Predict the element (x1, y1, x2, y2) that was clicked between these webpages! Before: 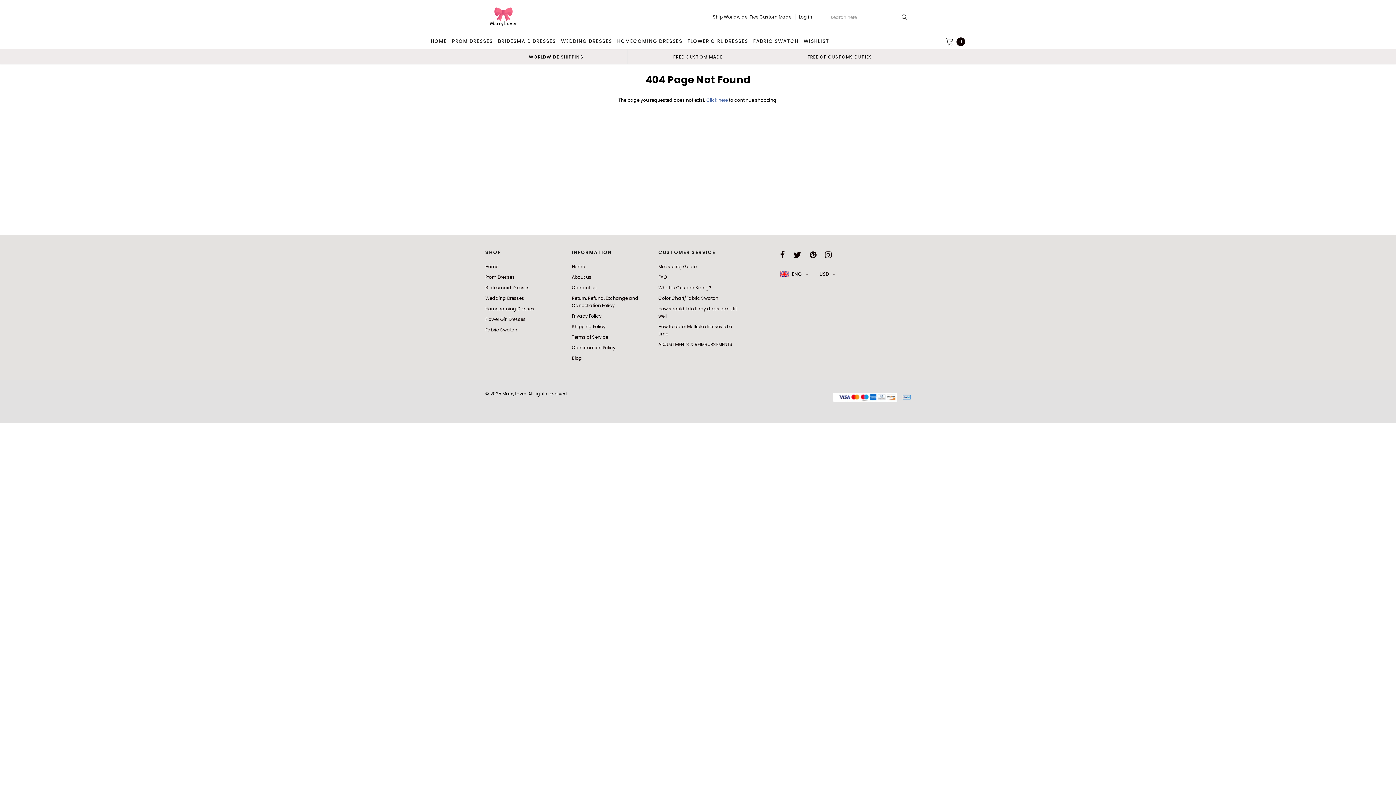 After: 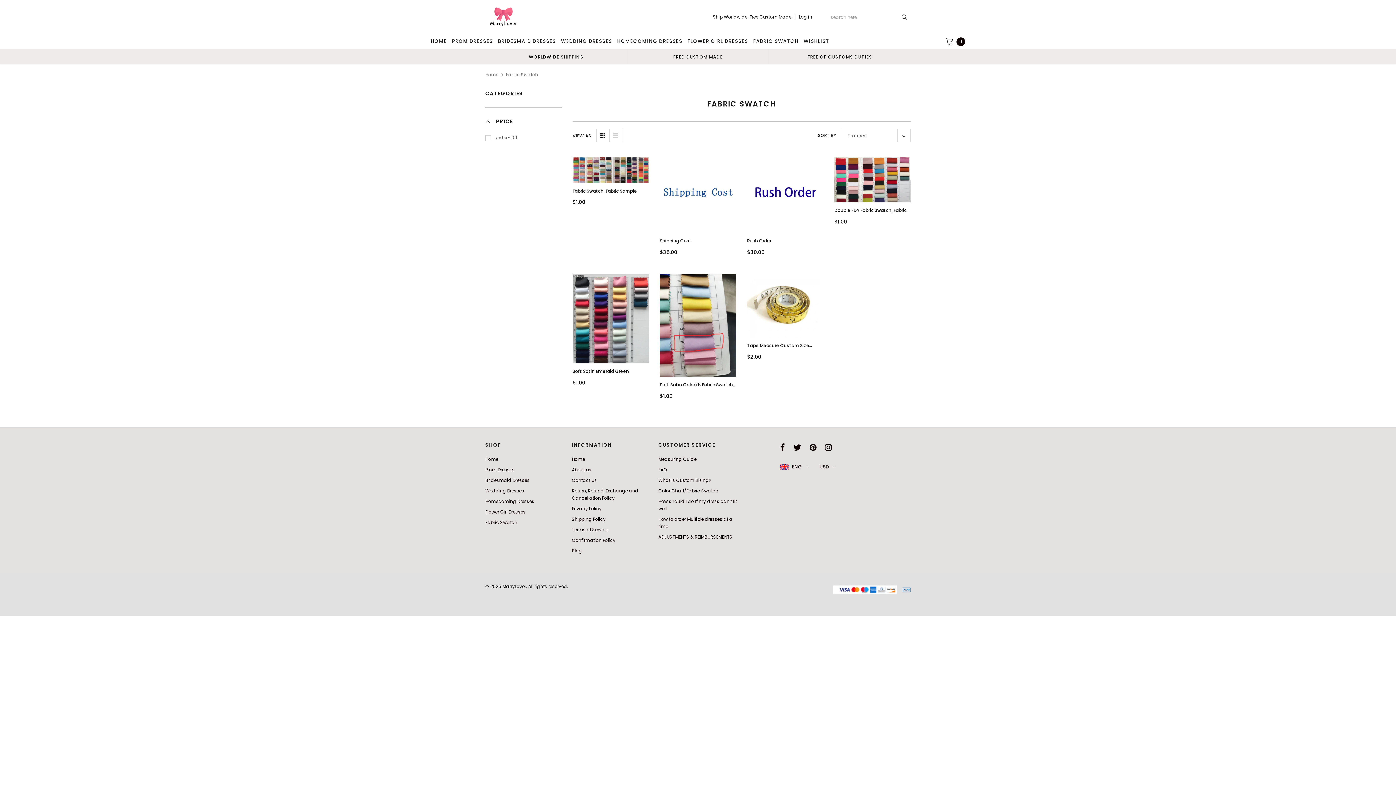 Action: label: FABRIC SWATCH bbox: (750, 34, 801, 48)